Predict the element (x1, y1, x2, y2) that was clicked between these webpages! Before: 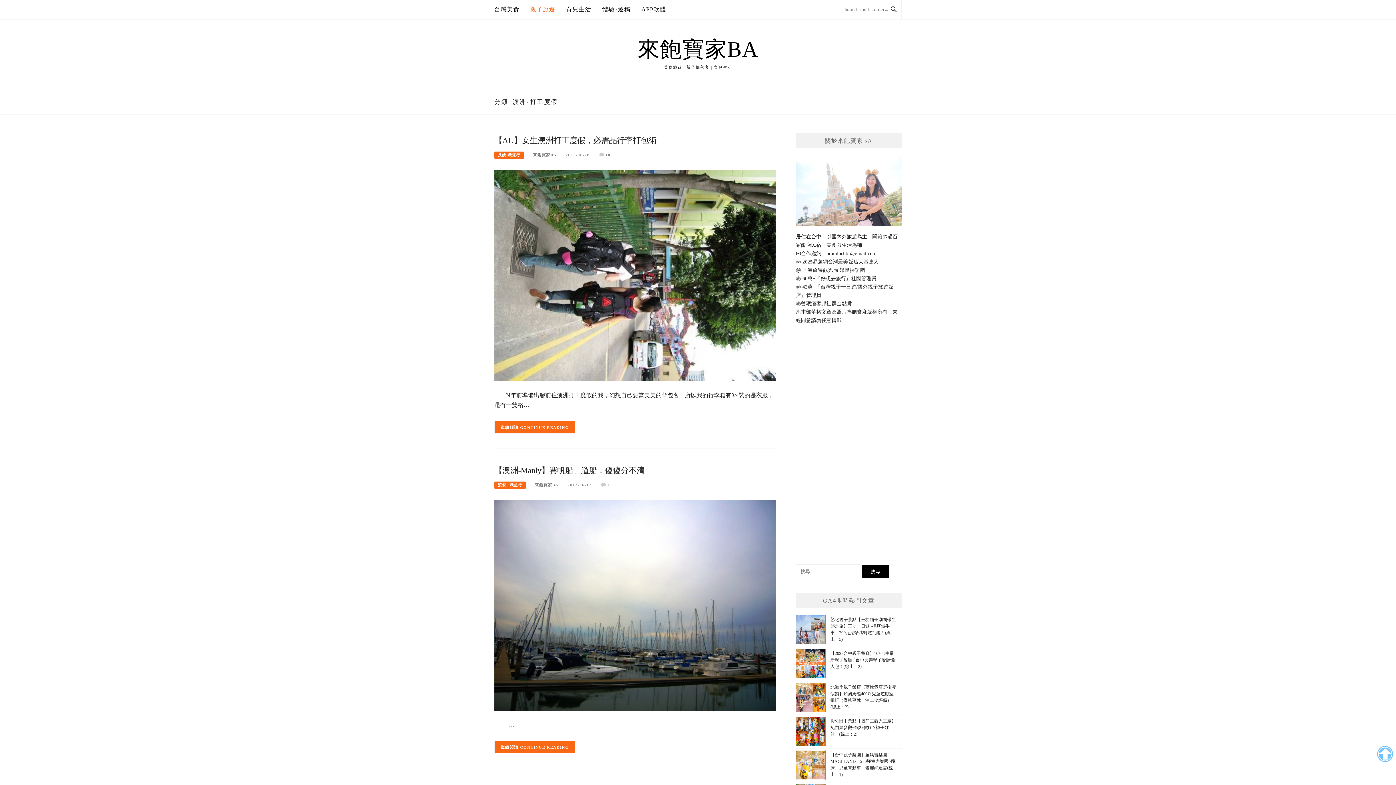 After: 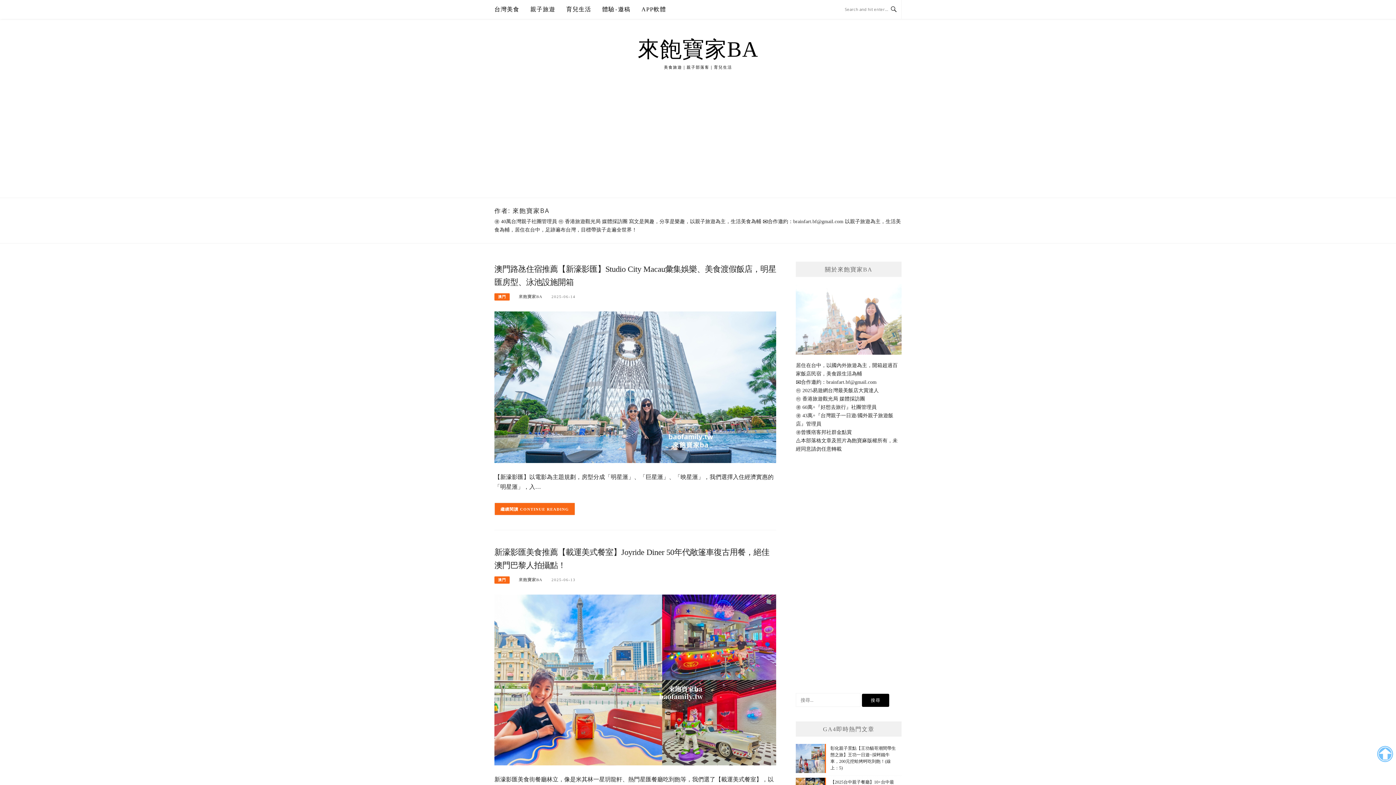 Action: label: 來飽寶家BA bbox: (533, 152, 556, 157)